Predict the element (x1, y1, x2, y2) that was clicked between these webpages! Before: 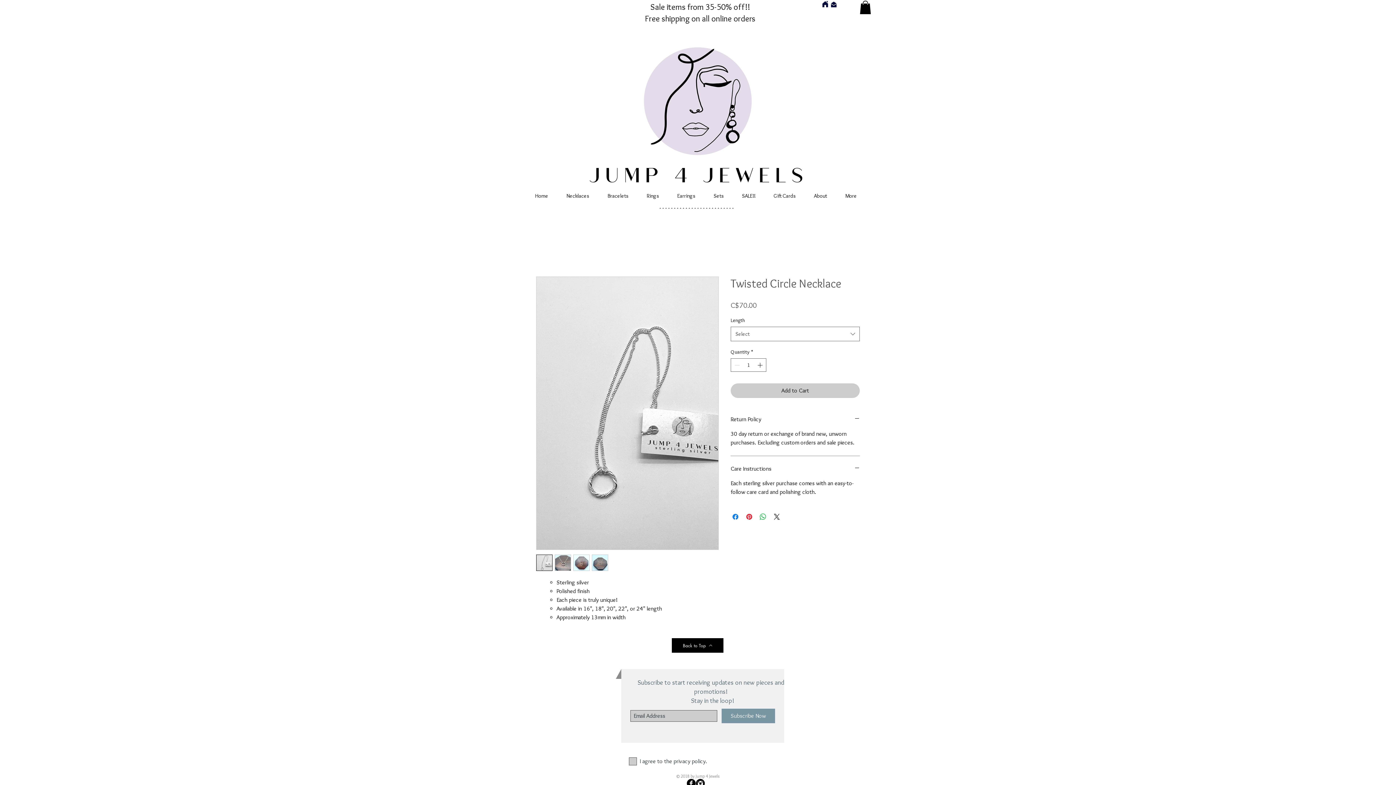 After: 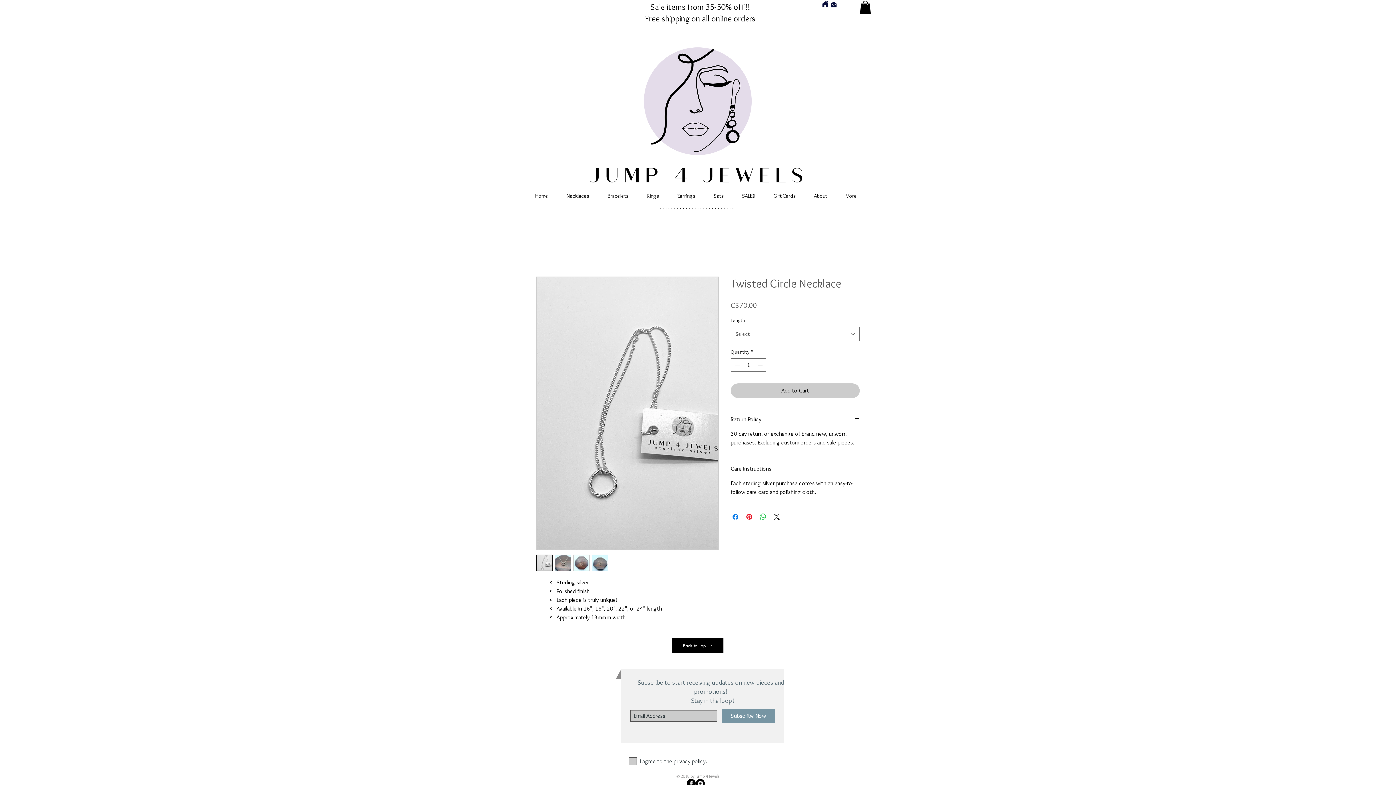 Action: bbox: (829, 1, 838, 8)